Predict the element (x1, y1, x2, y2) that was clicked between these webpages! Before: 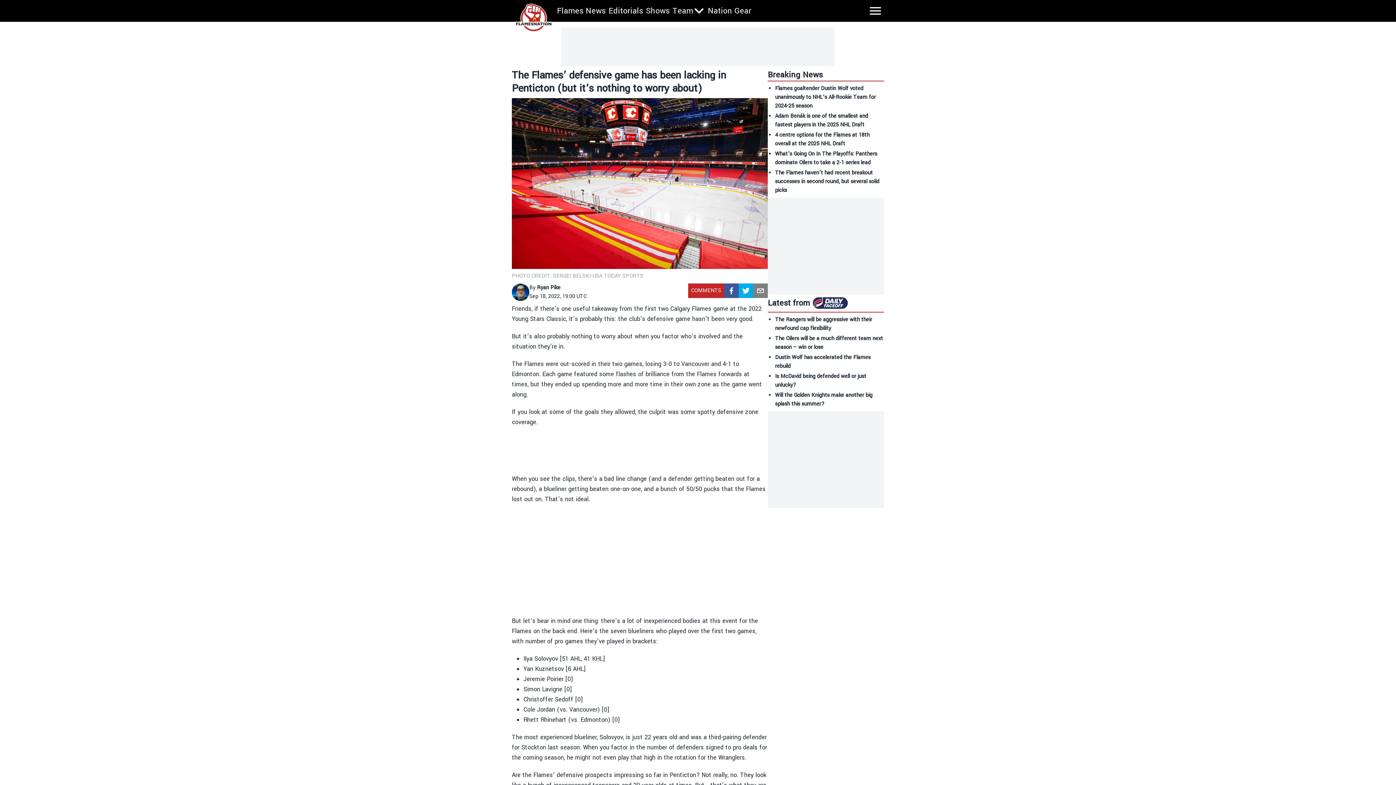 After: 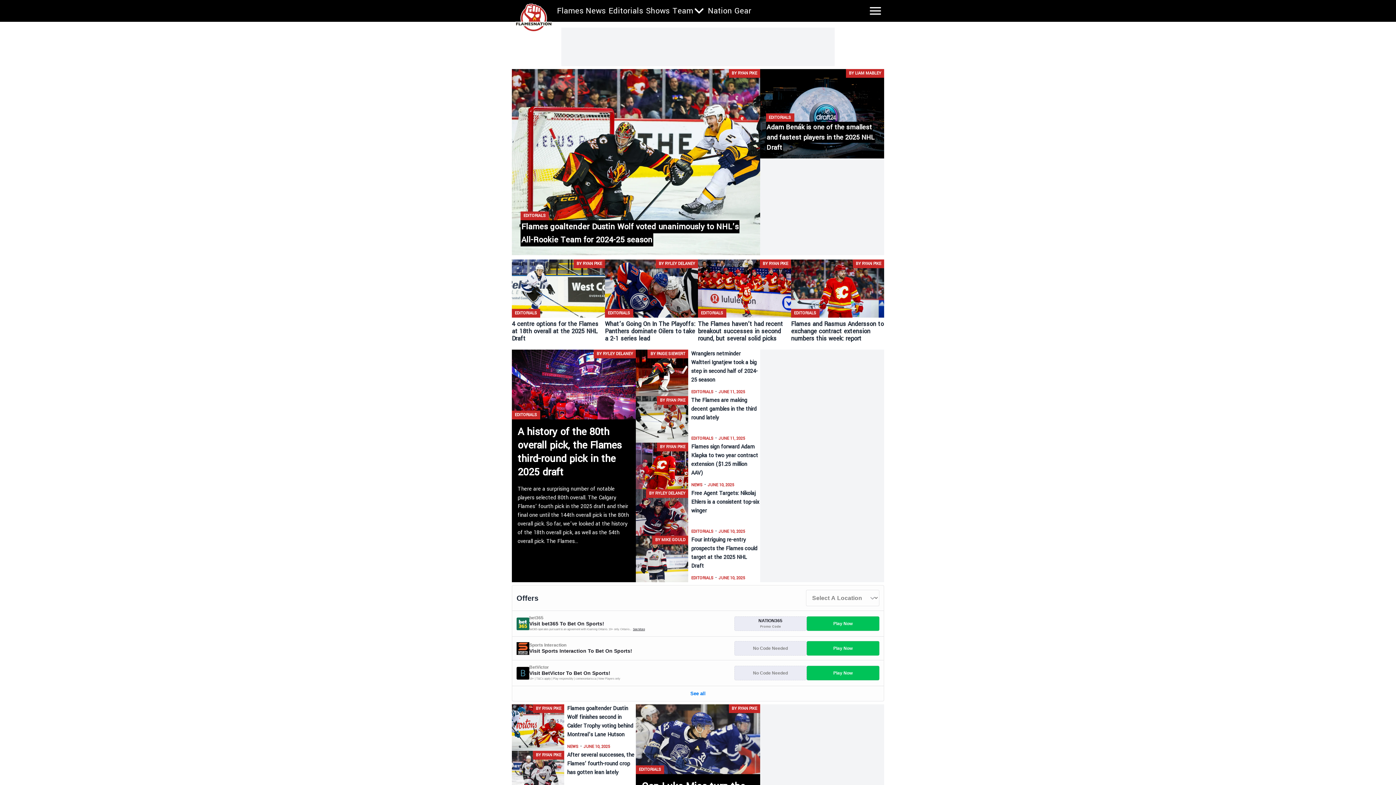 Action: bbox: (513, 3, 554, 31)